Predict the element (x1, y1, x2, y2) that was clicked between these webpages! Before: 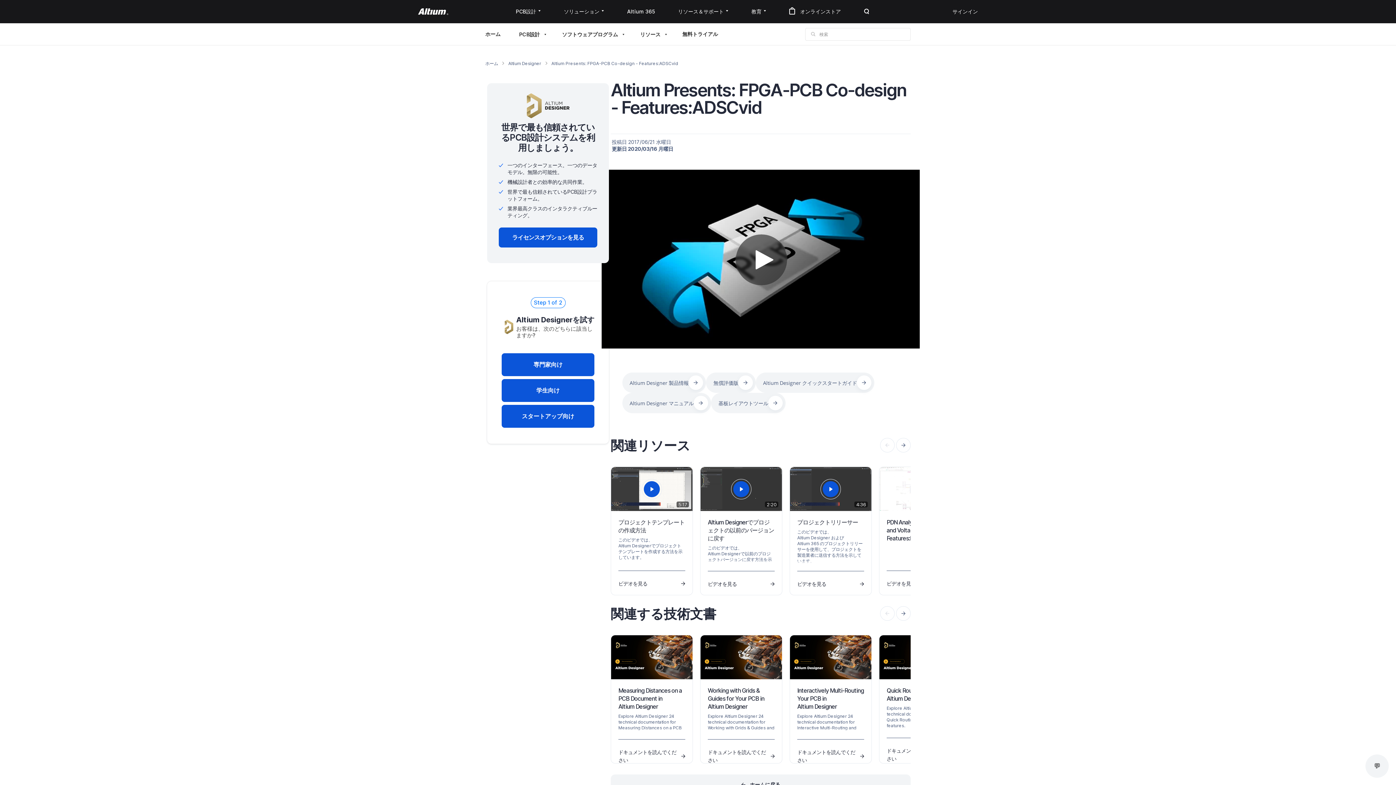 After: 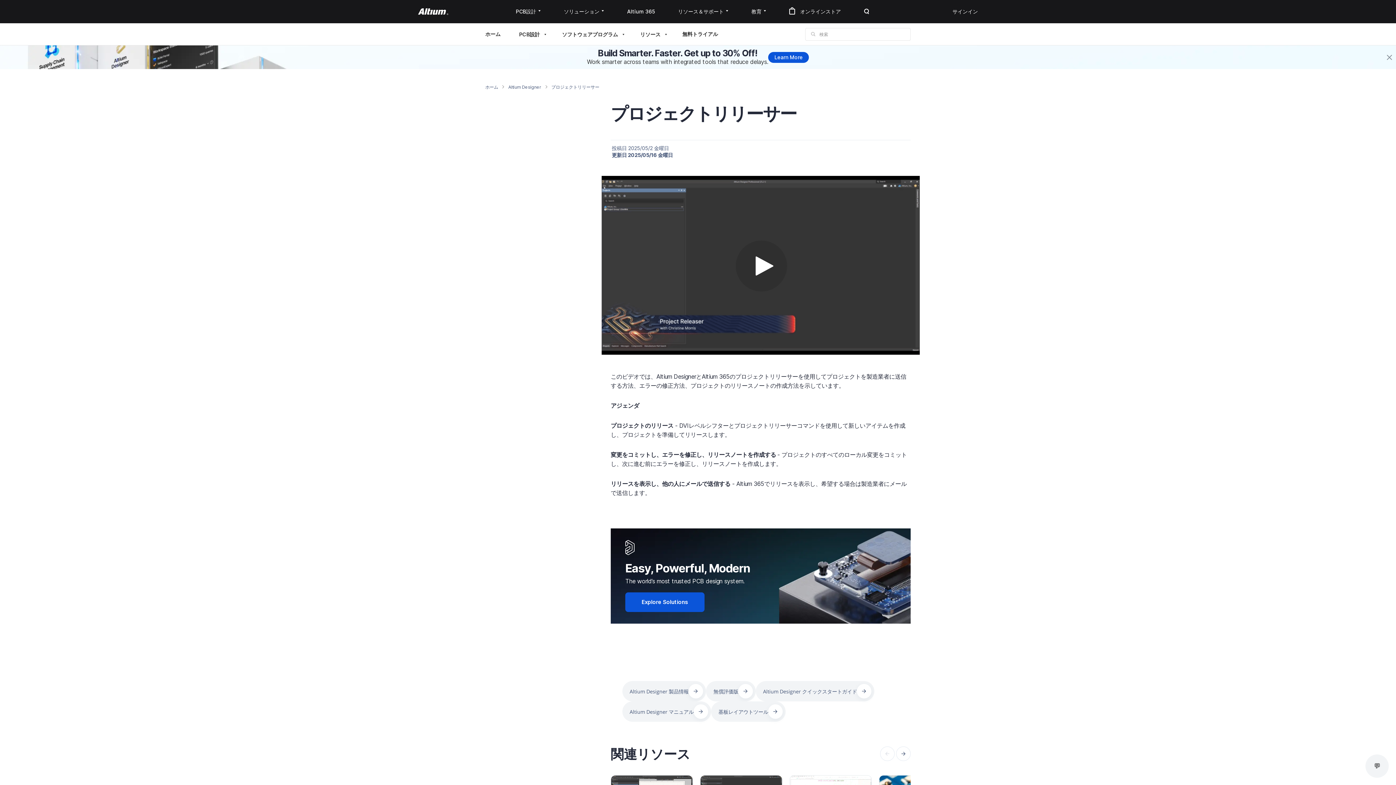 Action: bbox: (789, 466, 872, 595) label: 4:36
プロジェクトリリーサー
このビデオでは、Altium Designer および Altium 365 のプロジェクトリリーサーを使用して、プロジェクトを製造業者に送信する方法を示しています。
ビデオを見る